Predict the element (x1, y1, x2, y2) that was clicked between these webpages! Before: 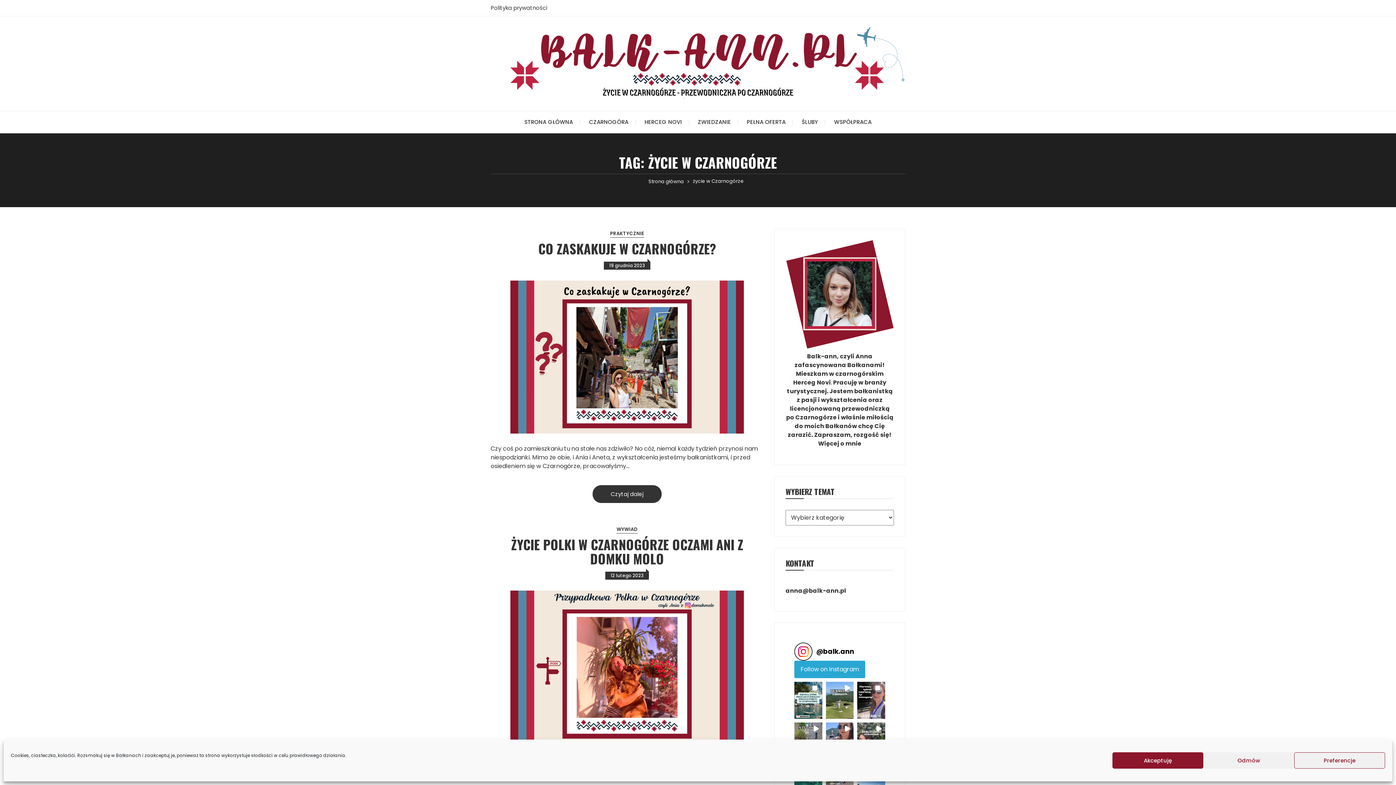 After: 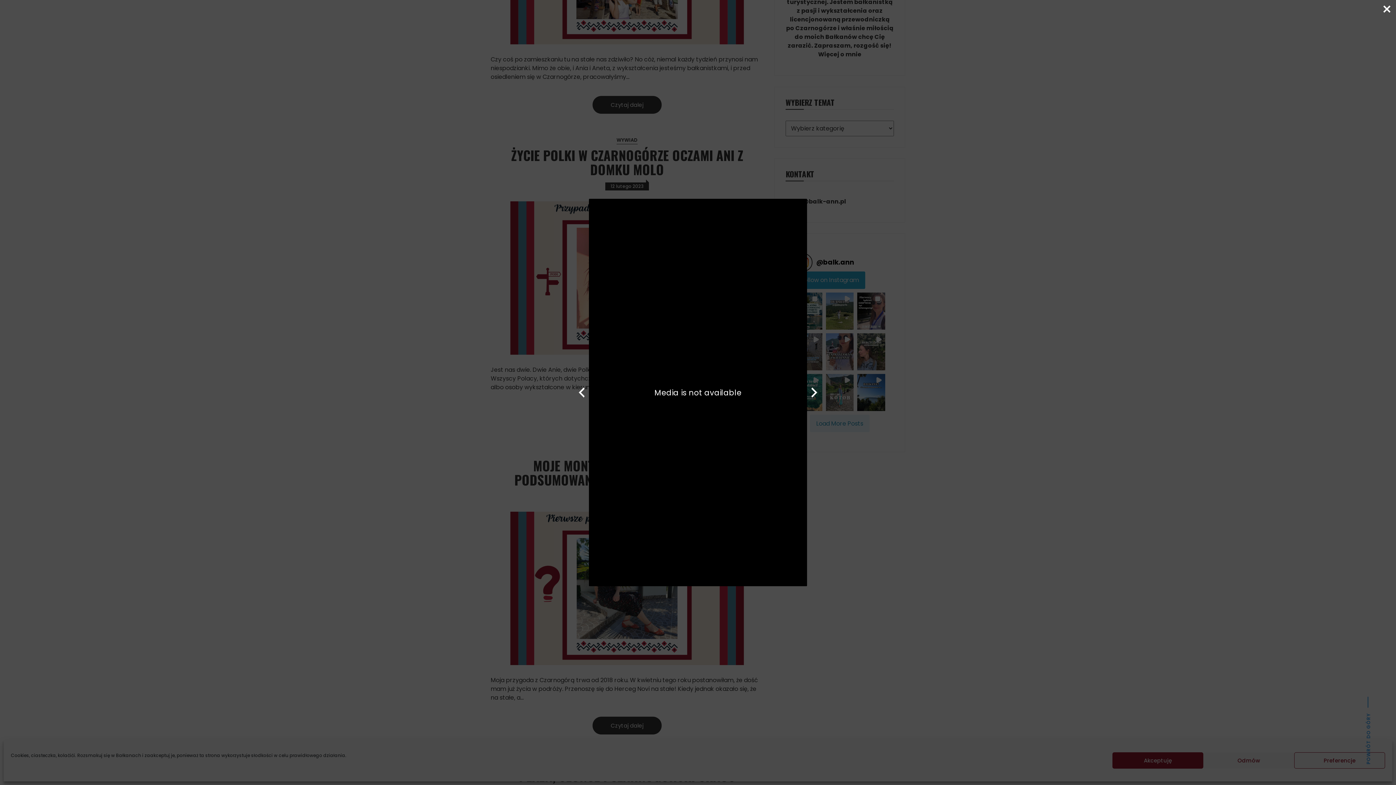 Action: bbox: (794, 763, 822, 800)